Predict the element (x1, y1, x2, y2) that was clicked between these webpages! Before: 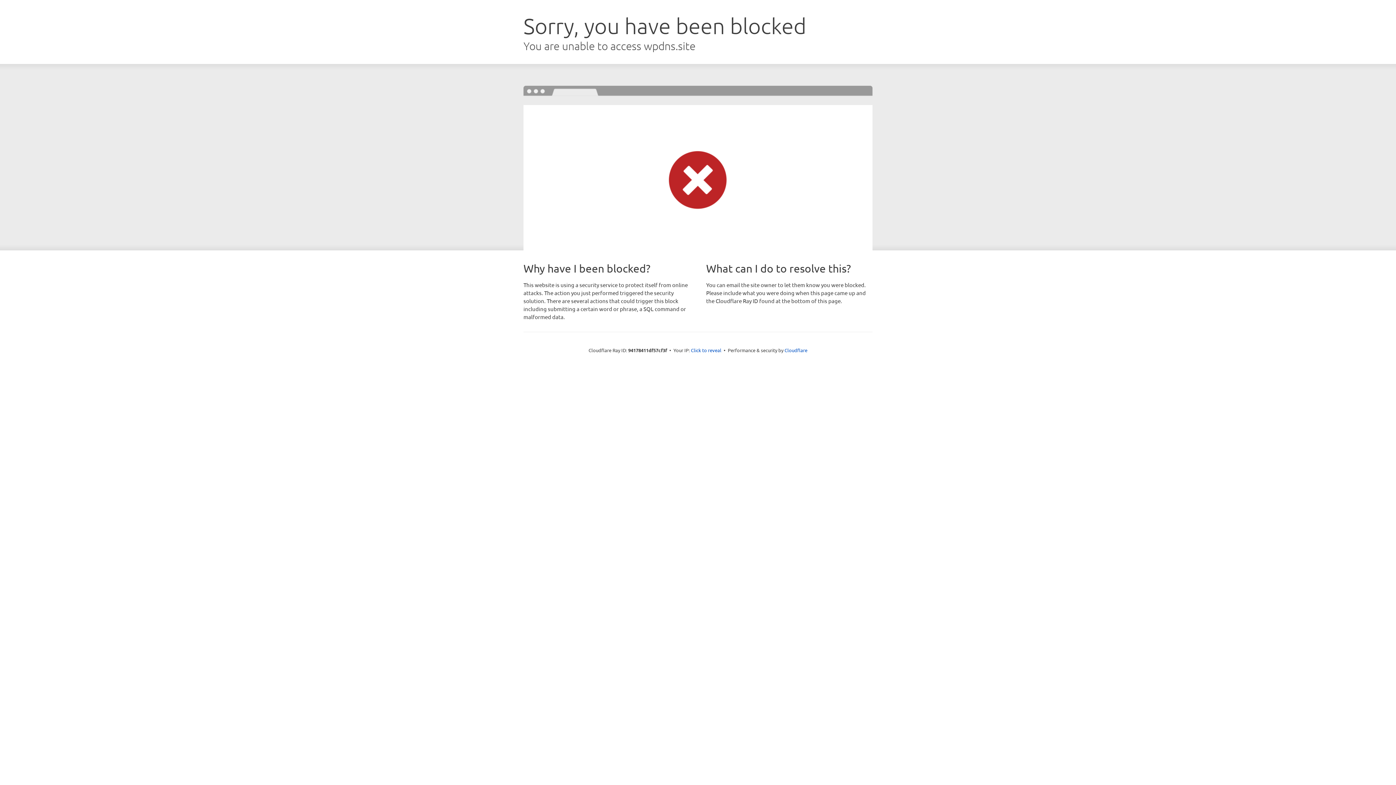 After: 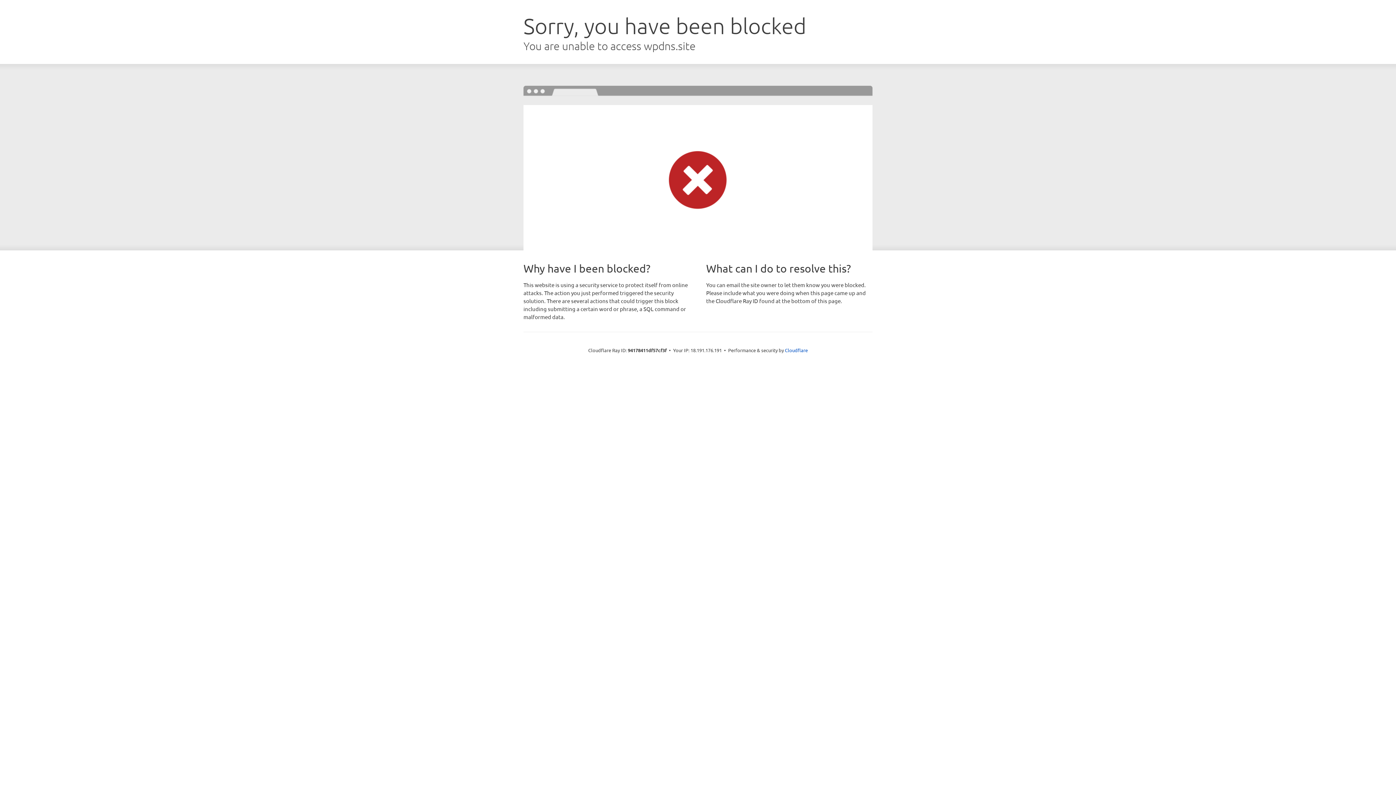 Action: bbox: (691, 346, 721, 353) label: Click to reveal